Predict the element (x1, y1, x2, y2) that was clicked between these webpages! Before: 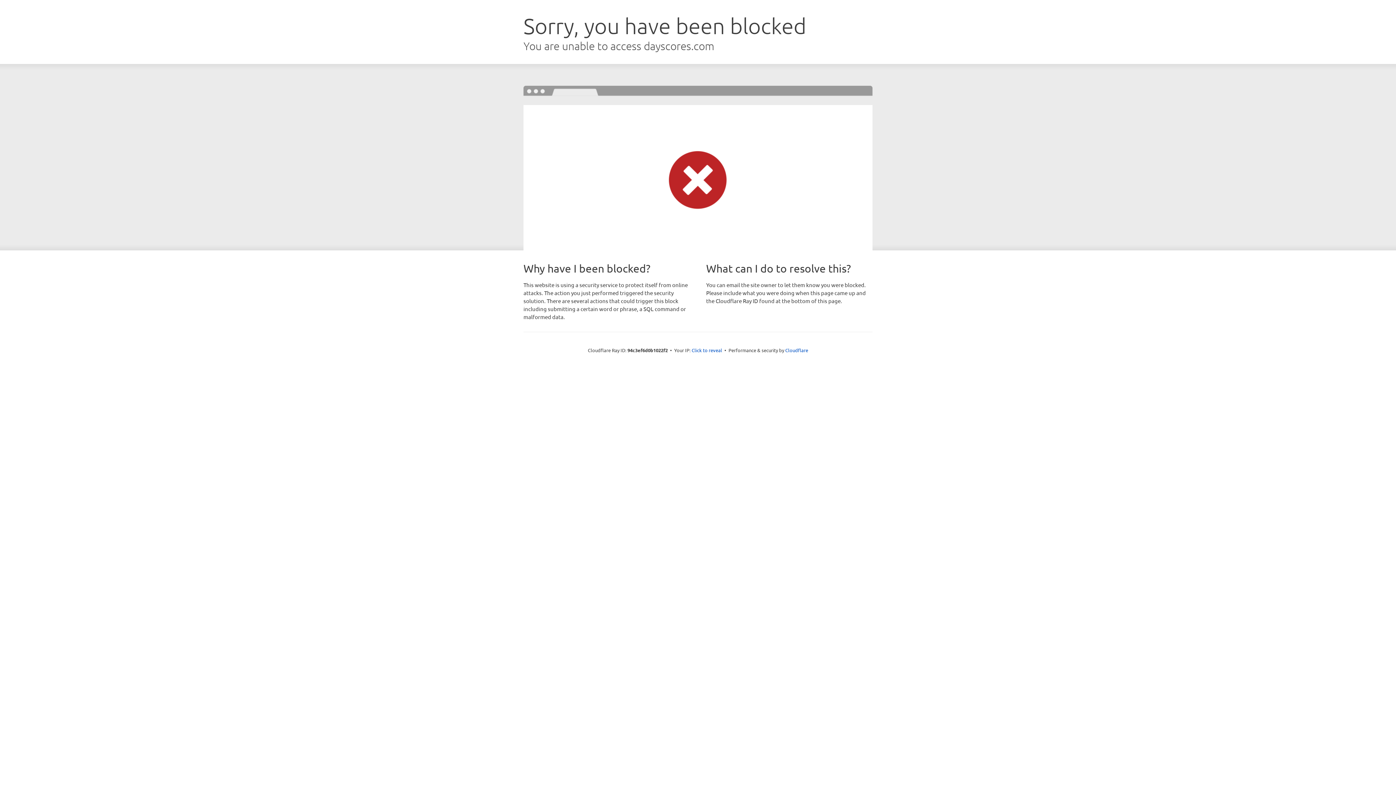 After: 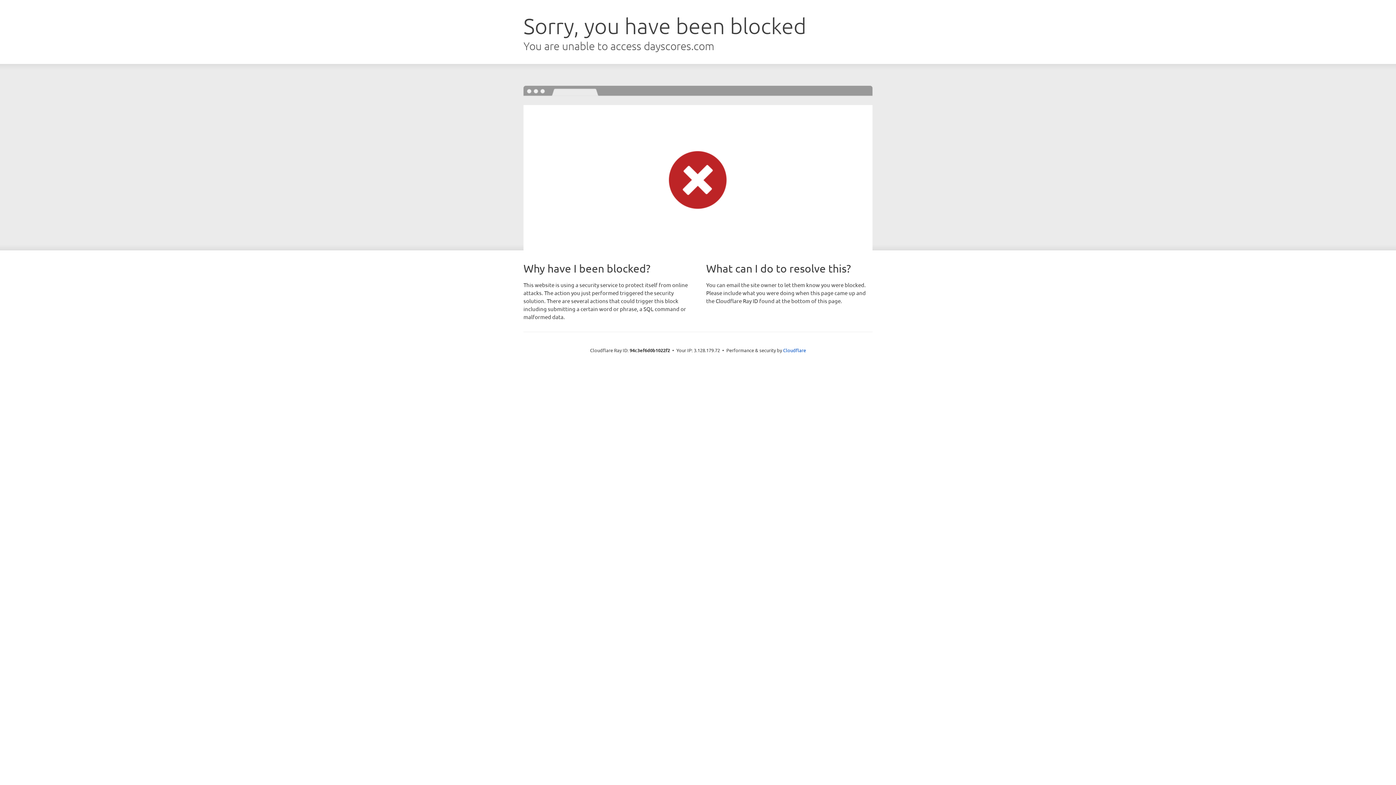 Action: bbox: (691, 346, 722, 353) label: Click to reveal